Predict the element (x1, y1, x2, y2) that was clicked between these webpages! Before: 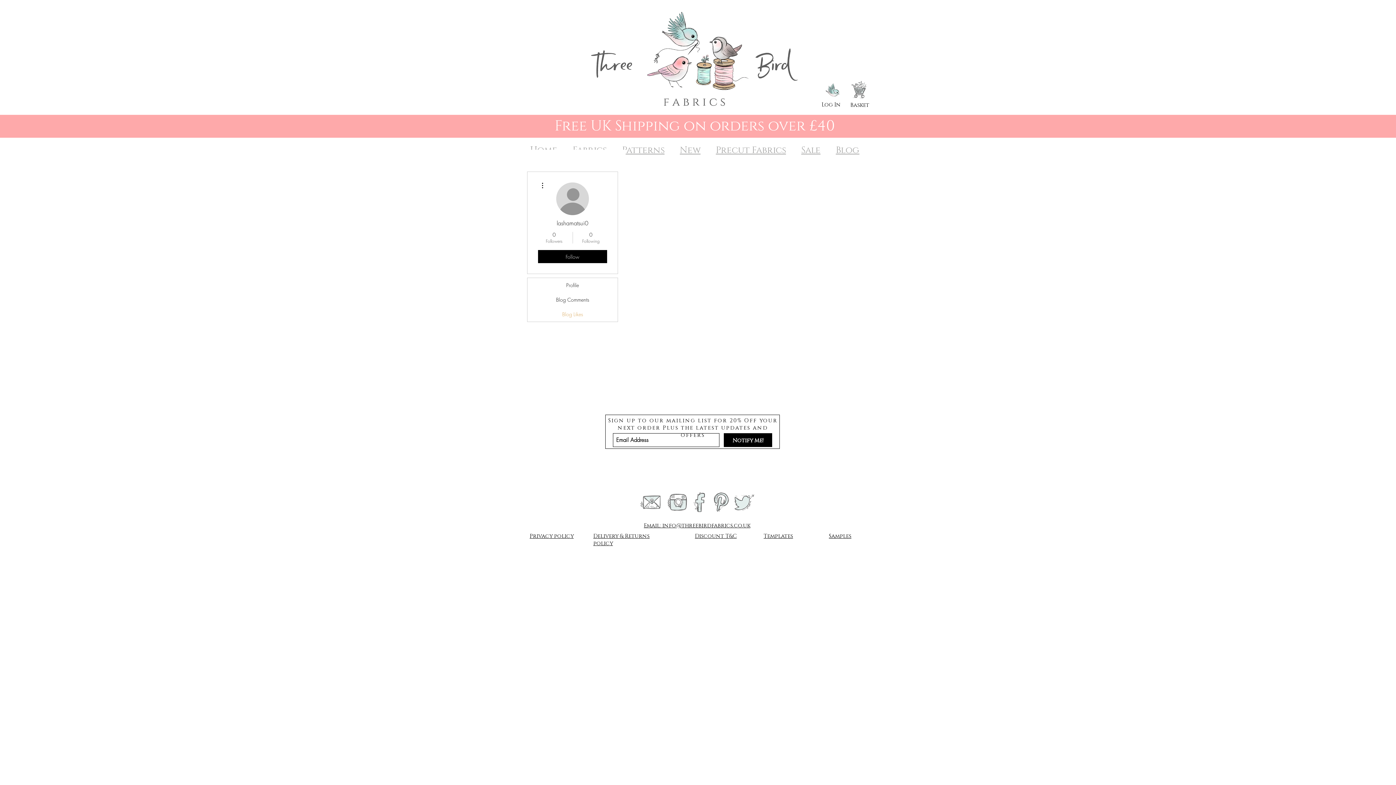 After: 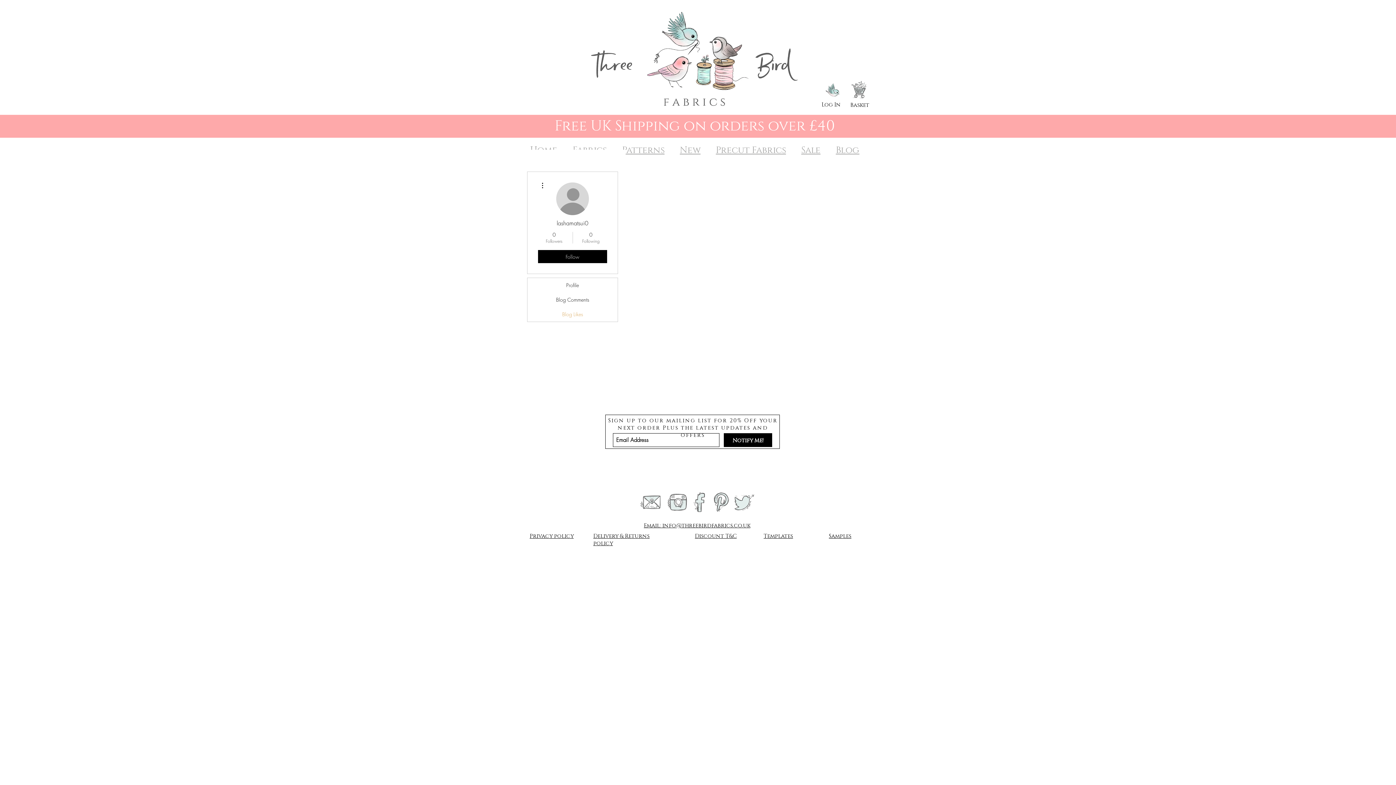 Action: bbox: (527, 307, 617, 321) label: Blog Likes